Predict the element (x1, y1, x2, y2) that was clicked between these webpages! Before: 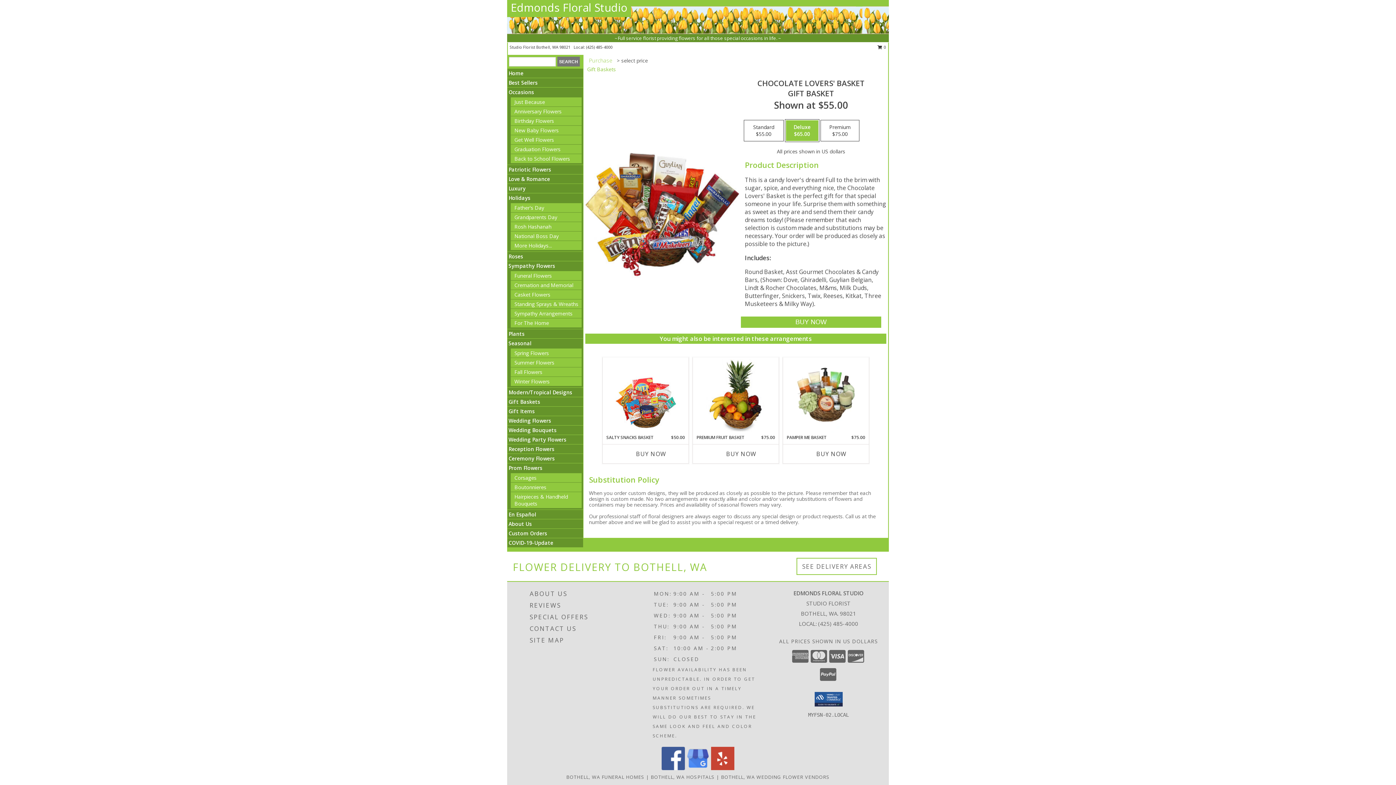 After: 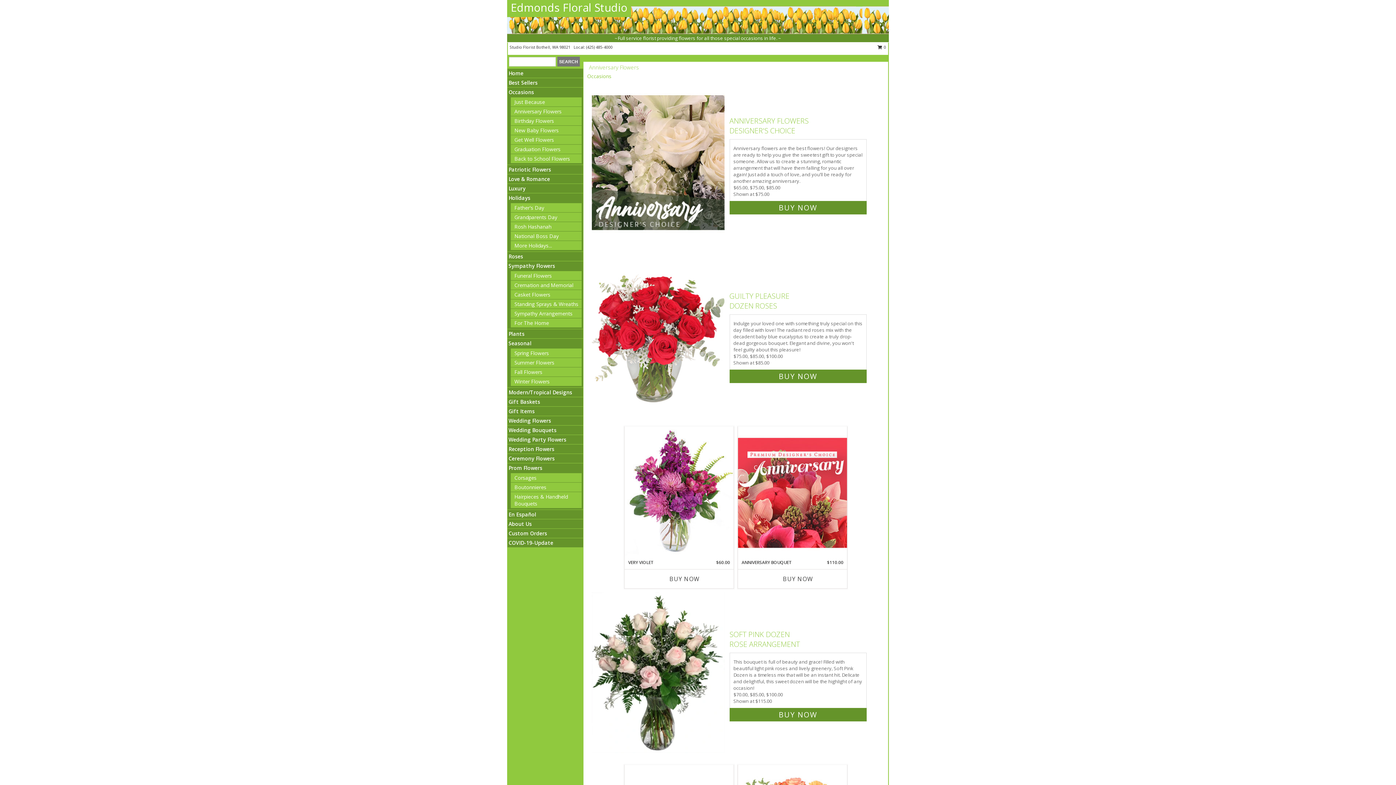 Action: bbox: (514, 108, 561, 114) label: Anniversary Flowers